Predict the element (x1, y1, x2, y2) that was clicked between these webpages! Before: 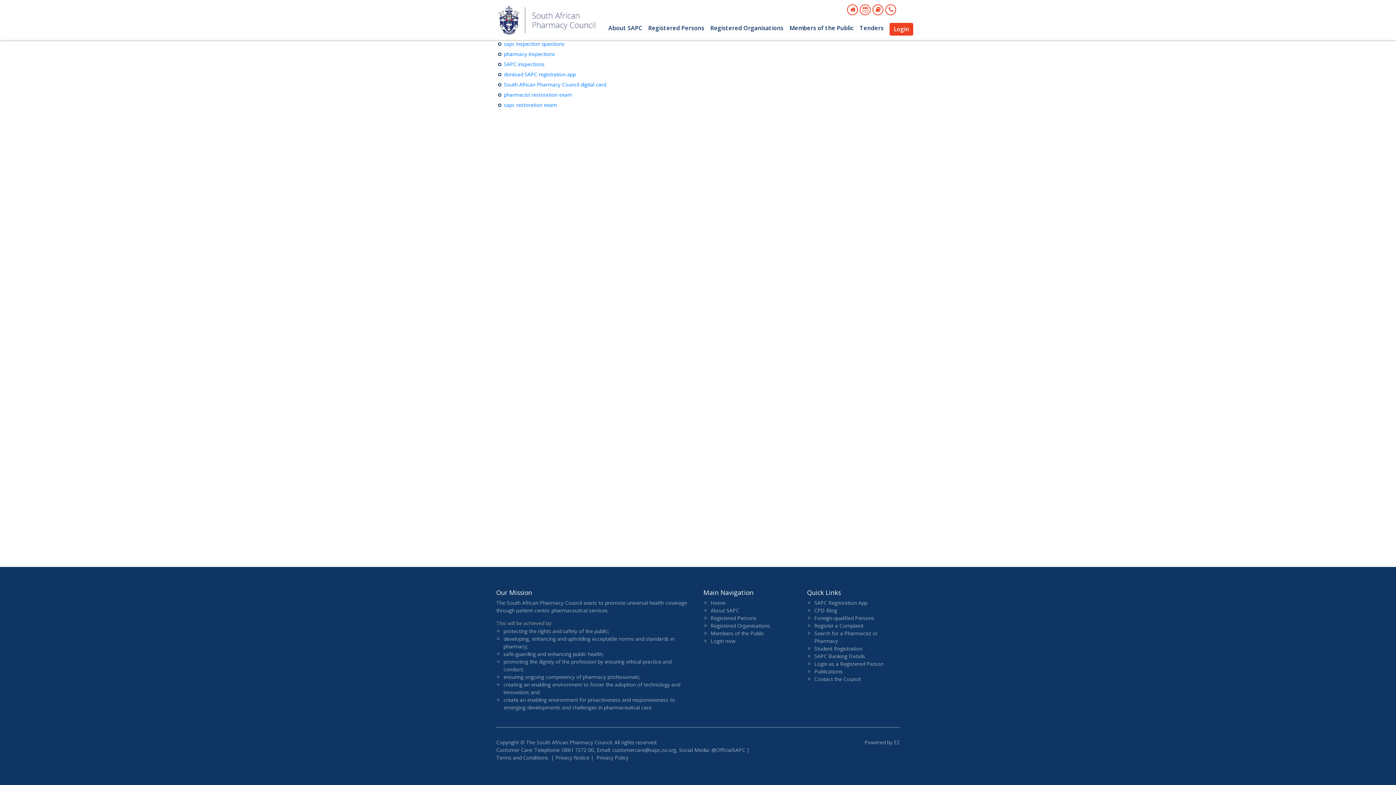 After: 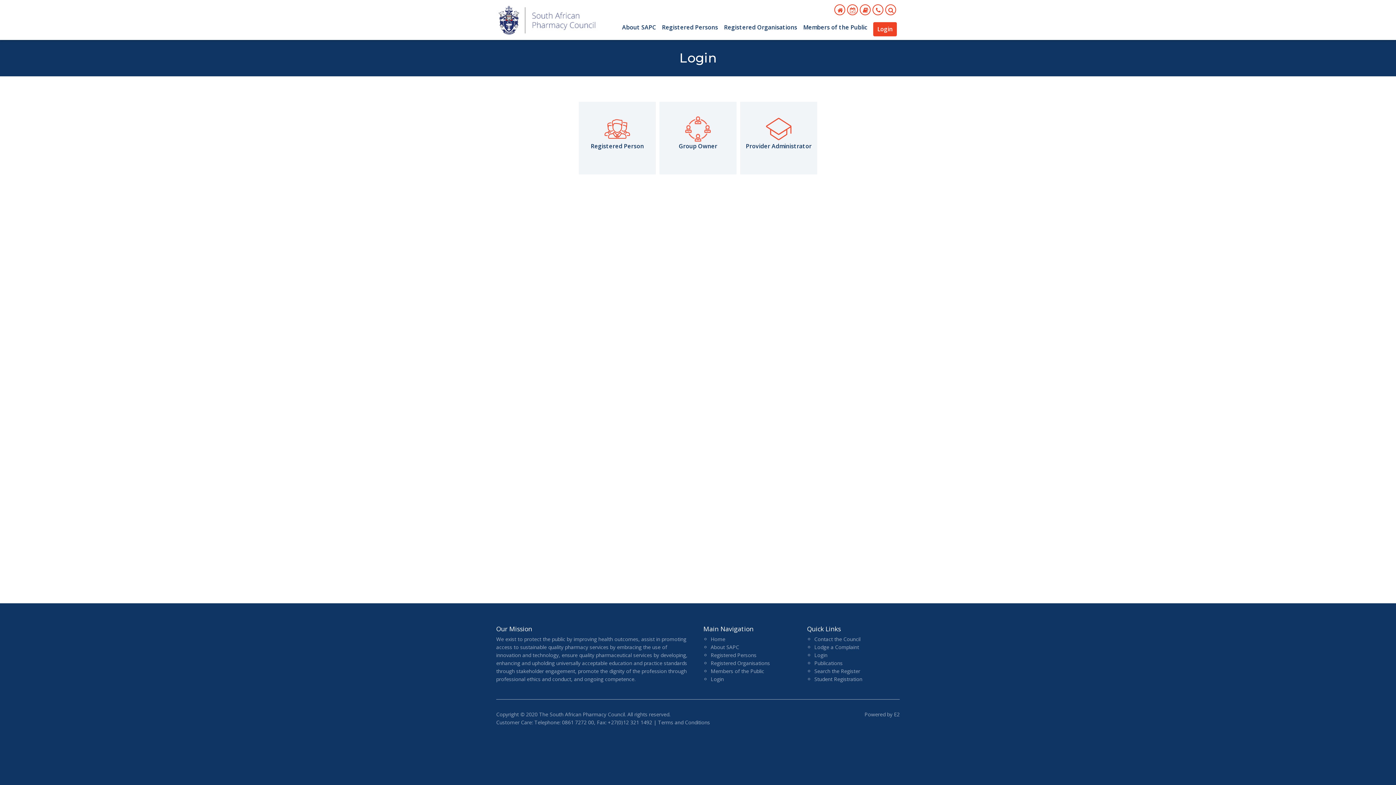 Action: label: Login as a Registered Person bbox: (814, 660, 883, 667)